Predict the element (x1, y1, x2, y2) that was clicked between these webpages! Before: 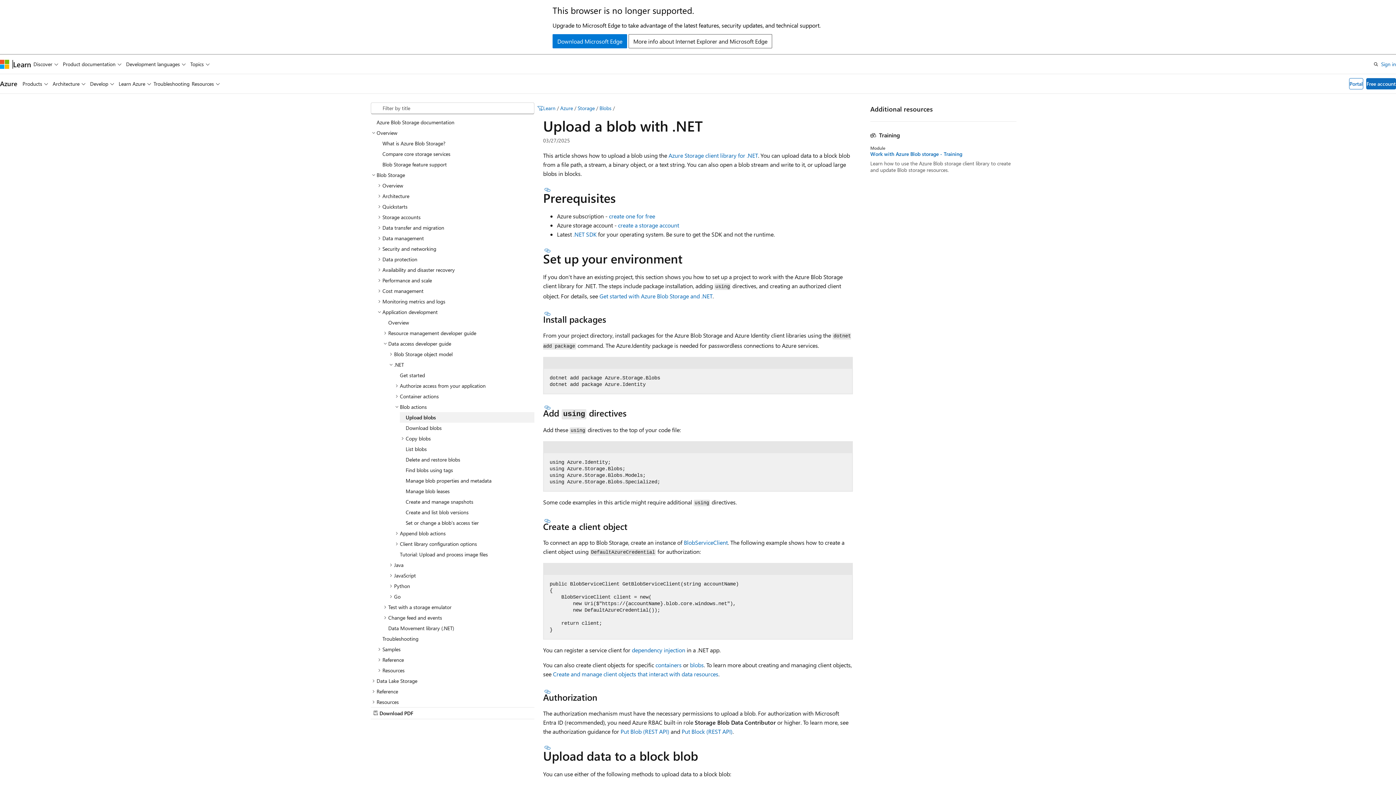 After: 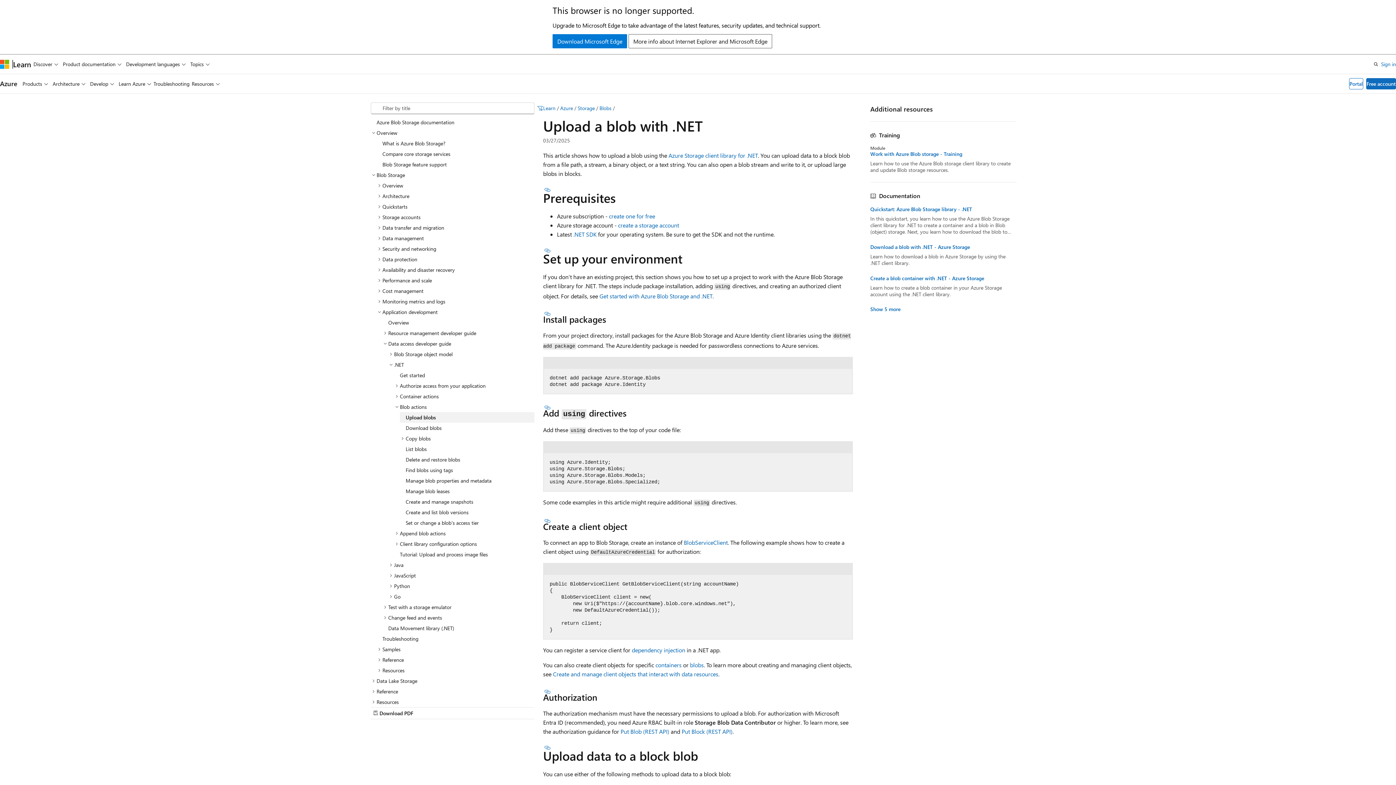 Action: label: Upload blobs bbox: (400, 412, 534, 422)